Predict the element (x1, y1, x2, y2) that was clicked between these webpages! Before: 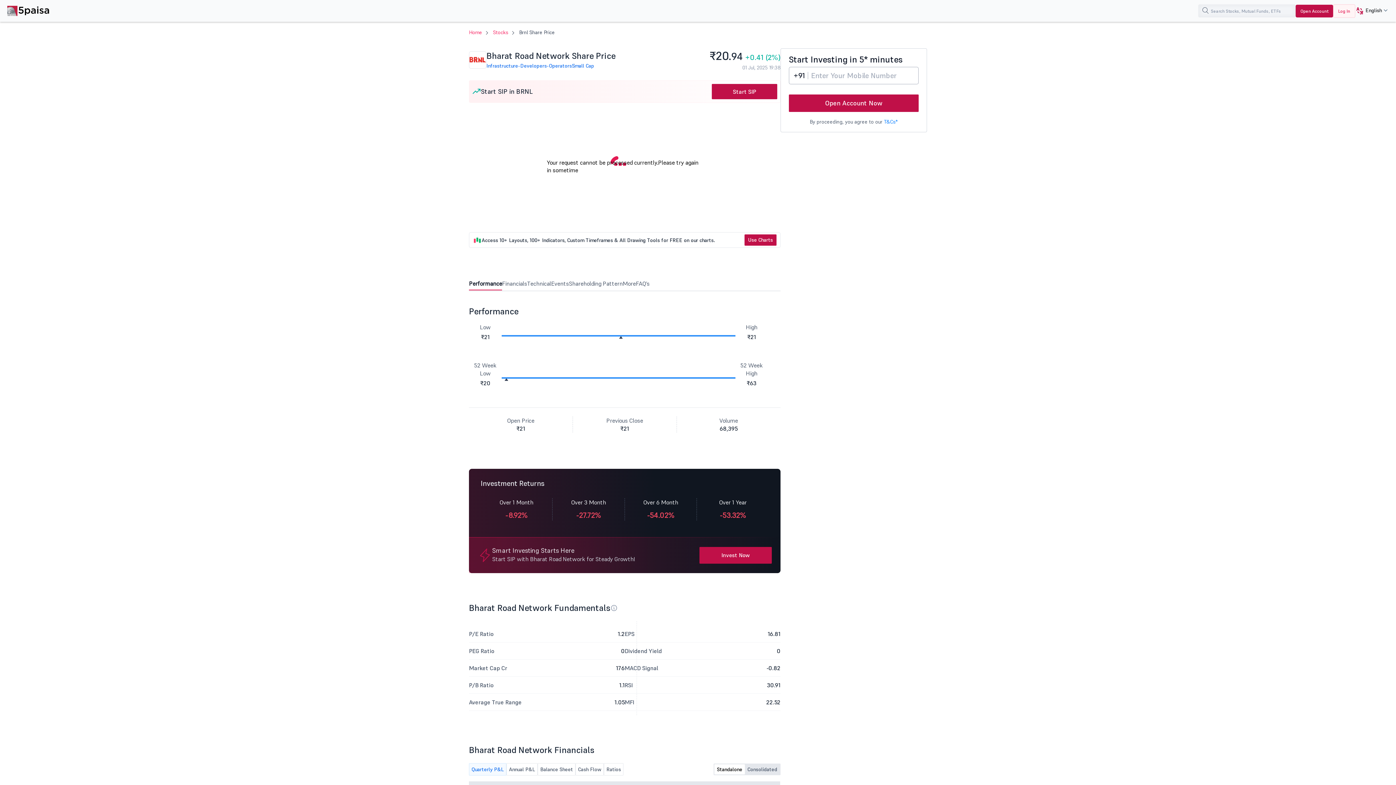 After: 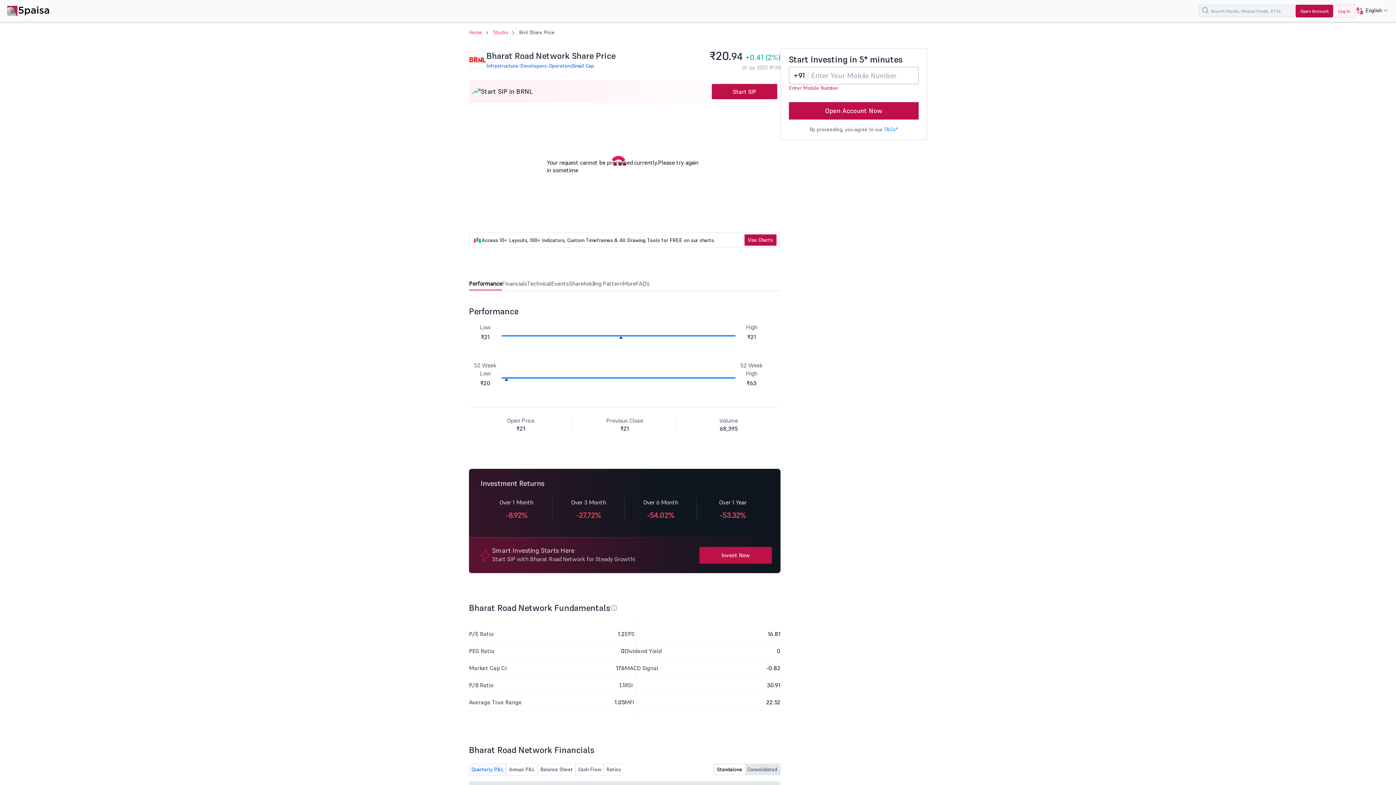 Action: bbox: (789, 94, 918, 112) label: Open Account Now